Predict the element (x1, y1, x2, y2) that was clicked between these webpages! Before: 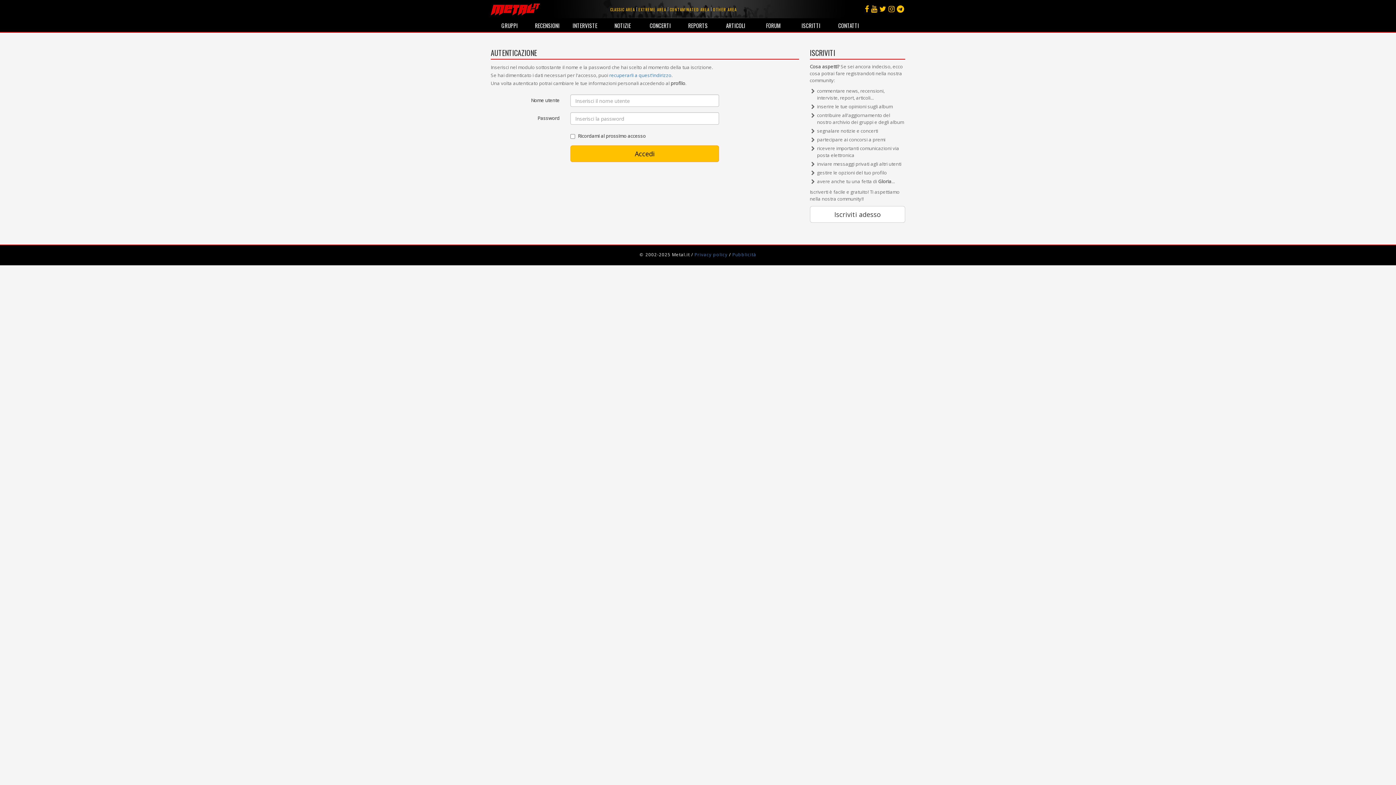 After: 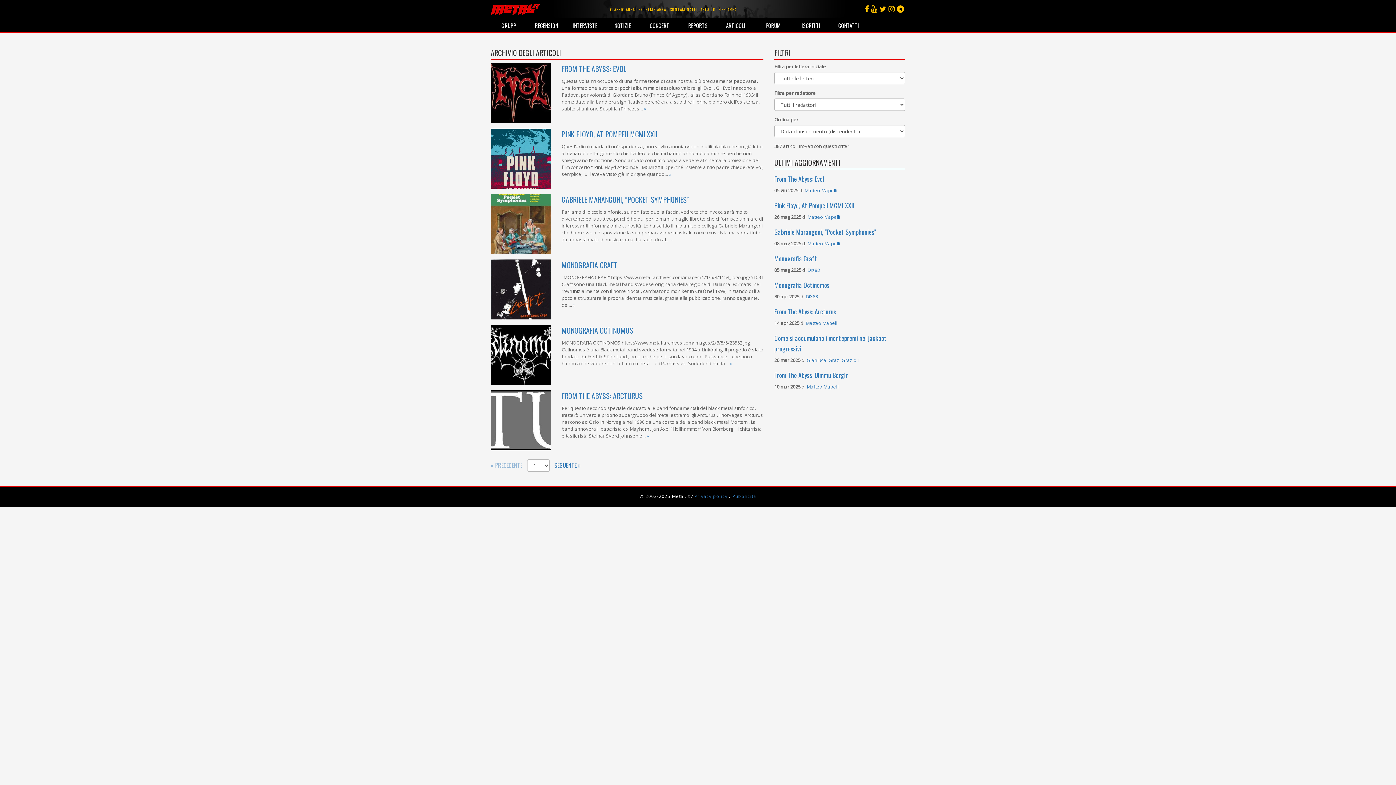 Action: bbox: (717, 18, 754, 32) label: ARTICOLI